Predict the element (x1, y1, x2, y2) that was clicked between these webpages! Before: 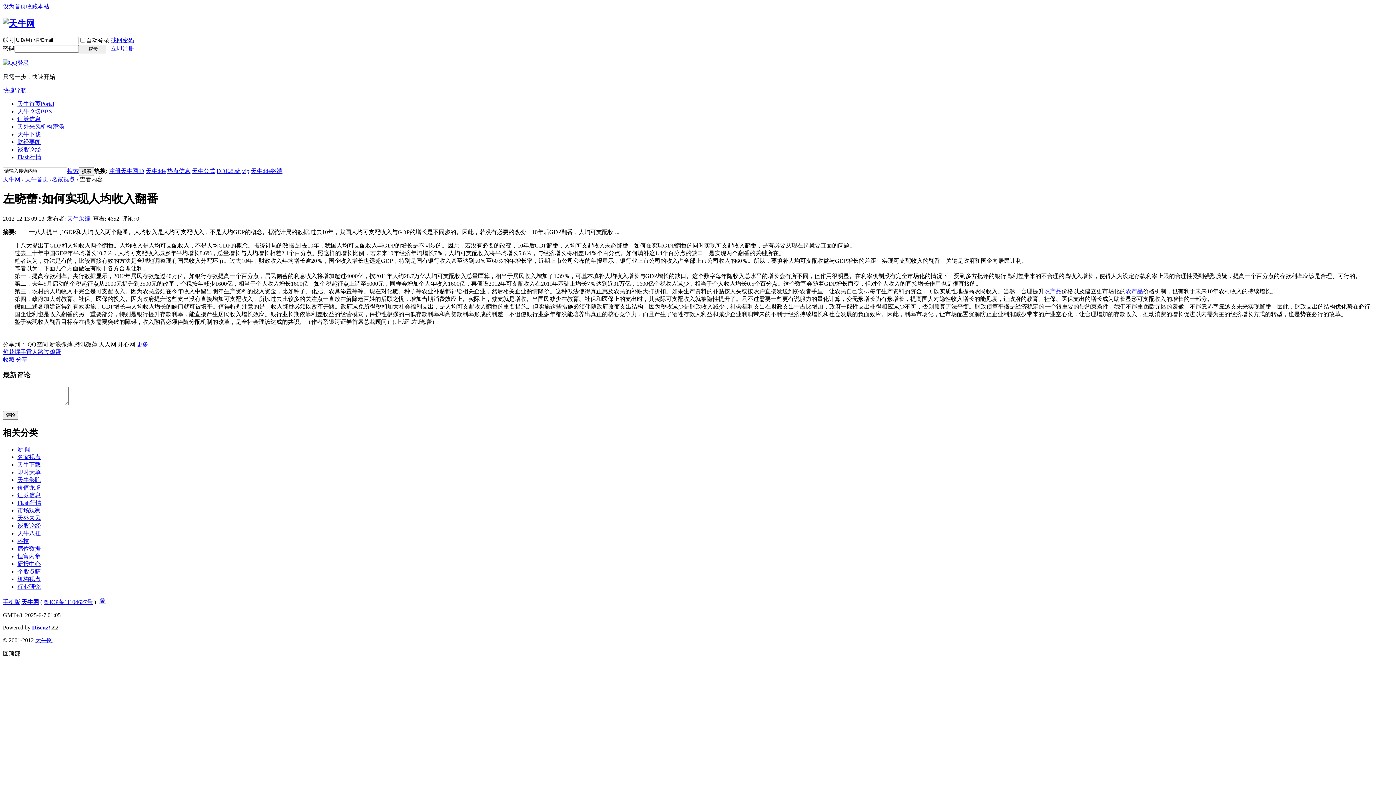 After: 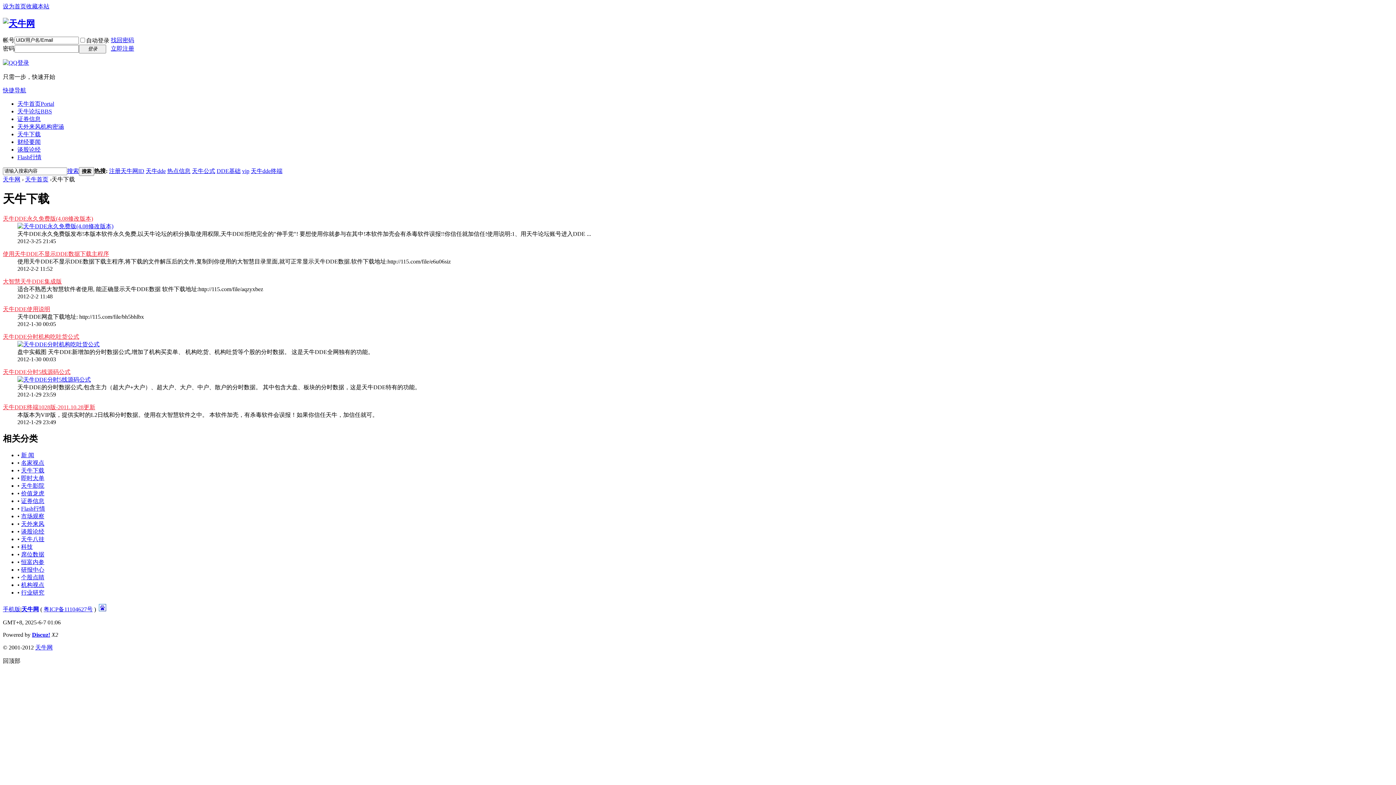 Action: bbox: (17, 461, 40, 467) label: 天牛下载